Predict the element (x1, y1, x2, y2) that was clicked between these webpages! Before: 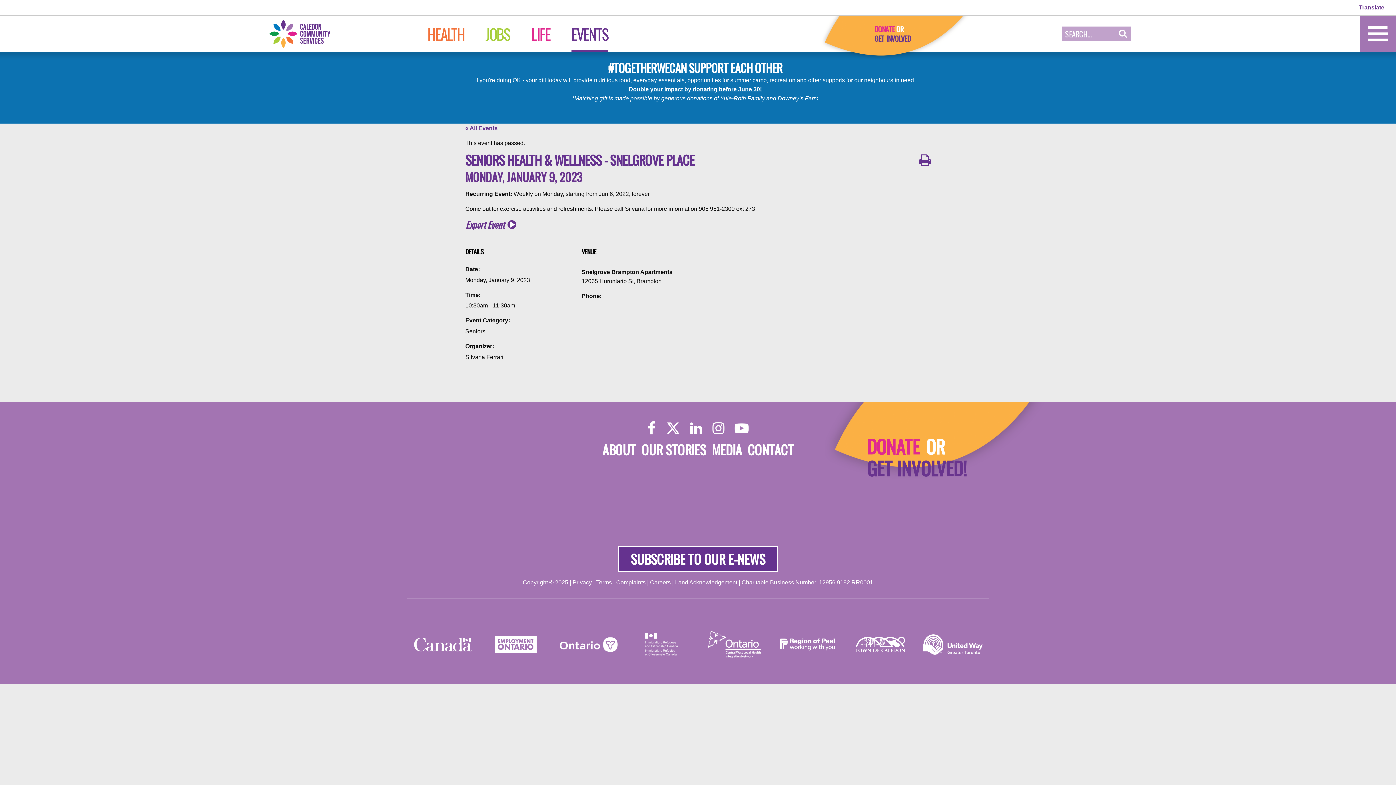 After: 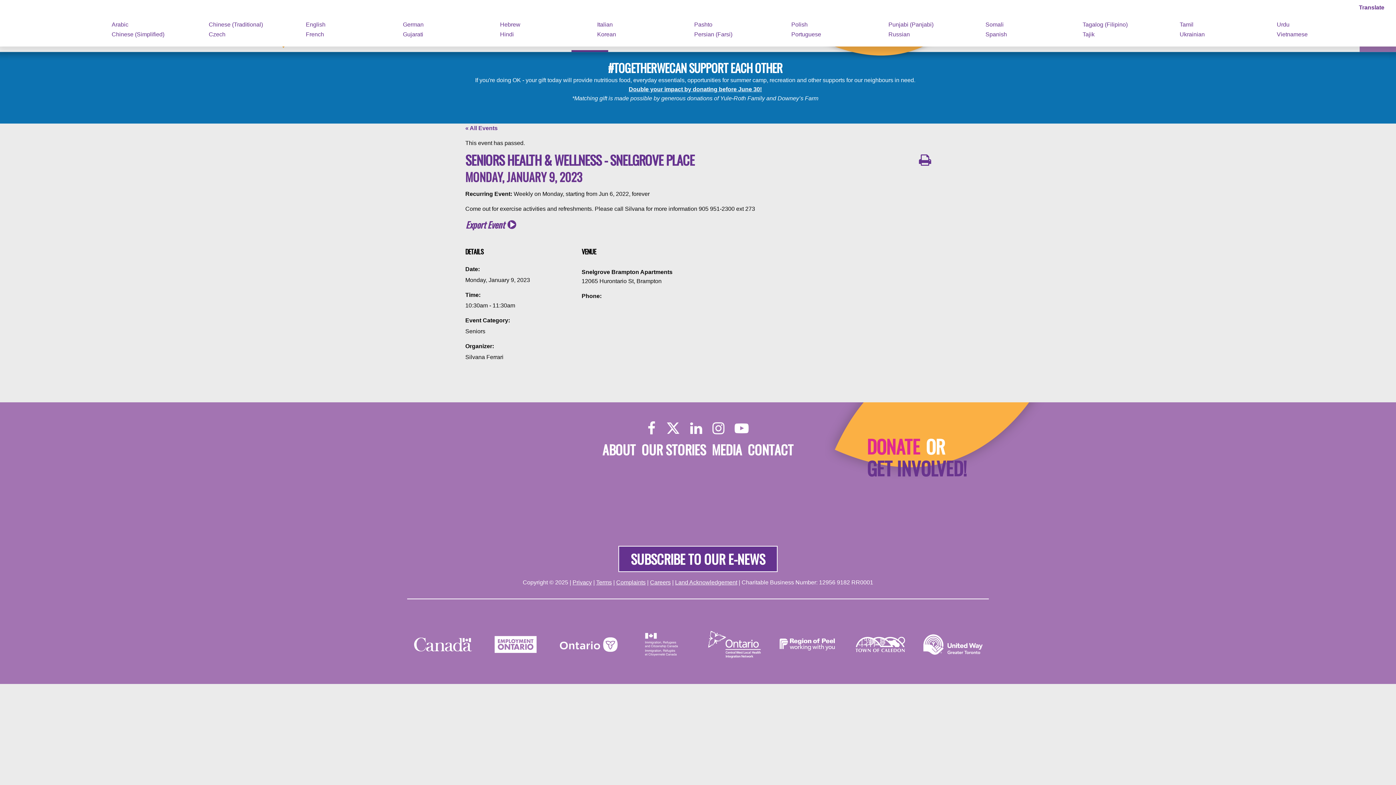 Action: label: Translate bbox: (1359, 4, 1384, 10)